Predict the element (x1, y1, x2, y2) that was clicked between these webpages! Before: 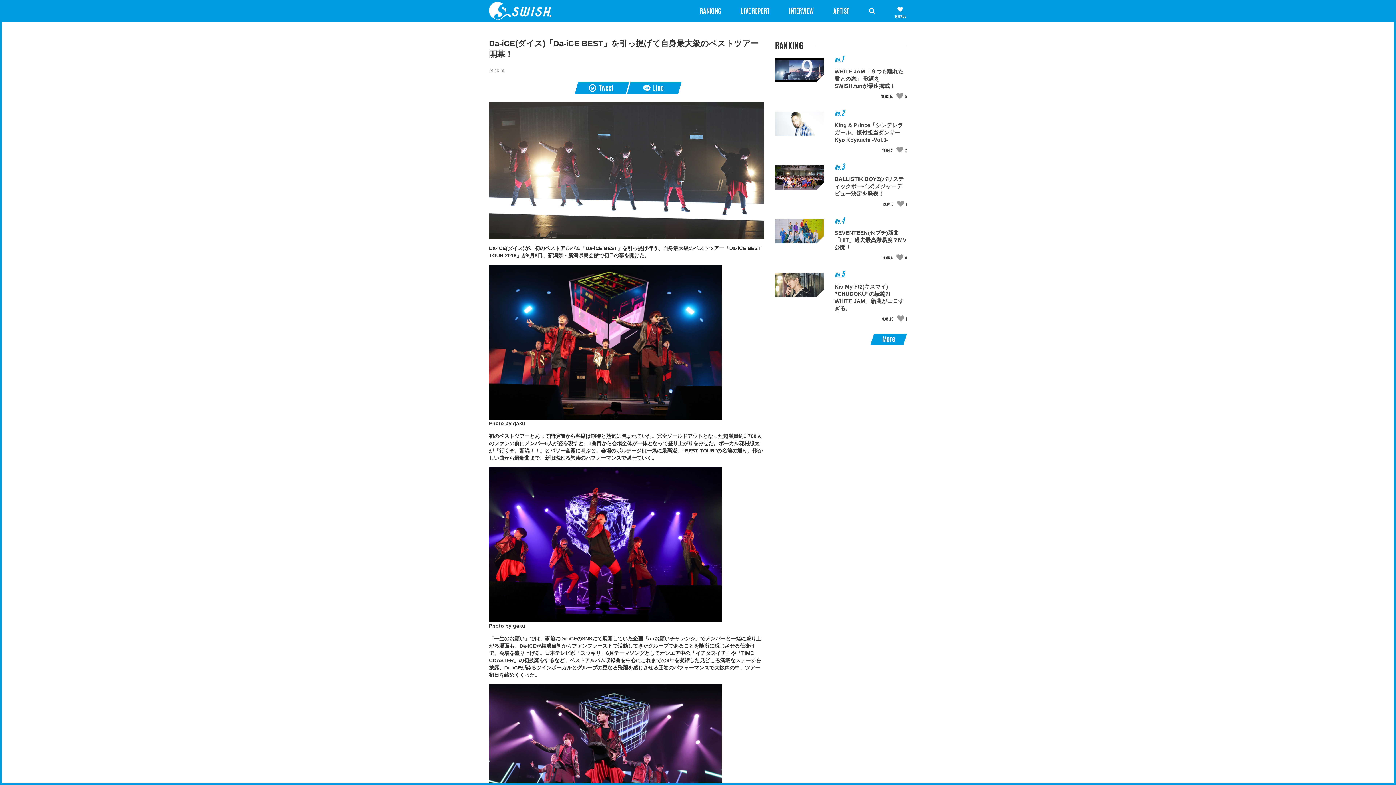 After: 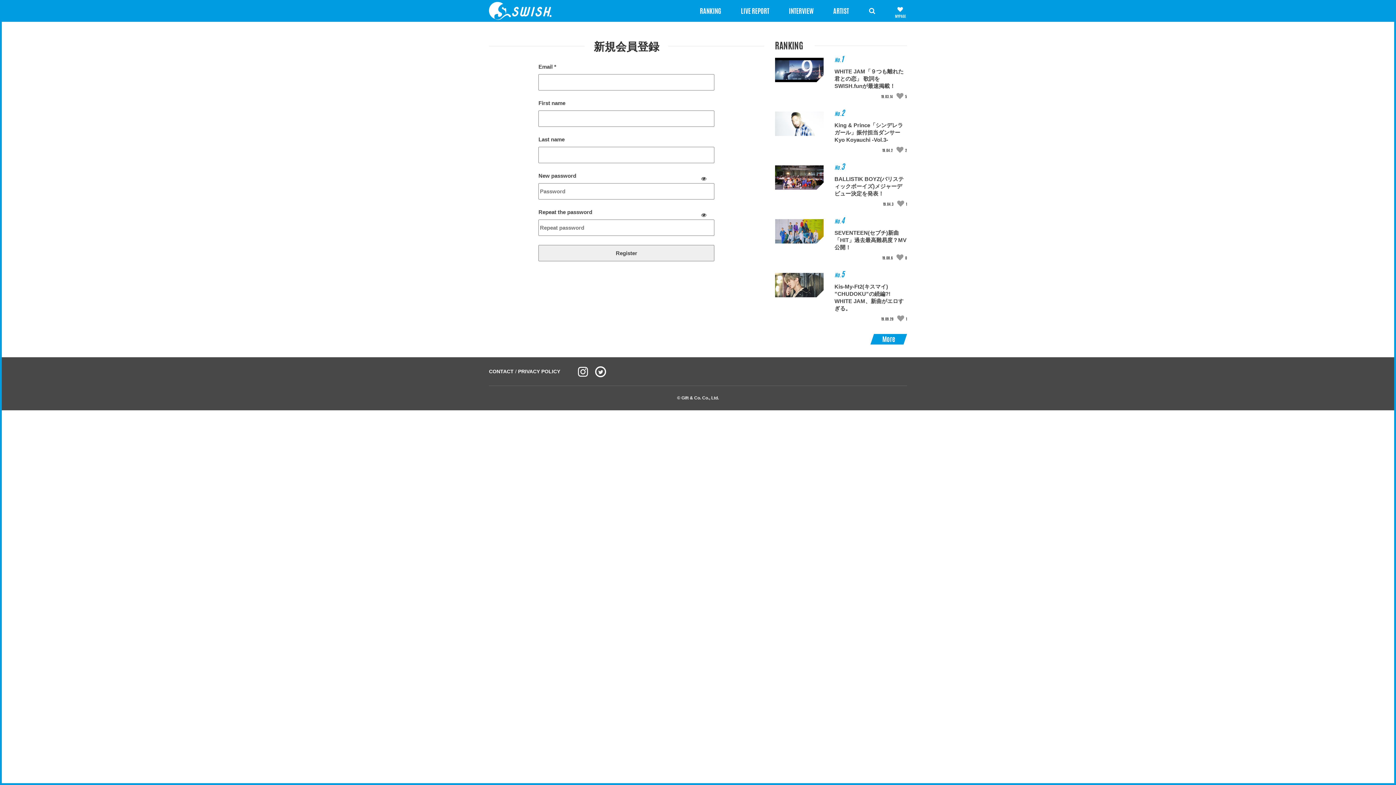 Action: bbox: (893, 253, 908, 262)